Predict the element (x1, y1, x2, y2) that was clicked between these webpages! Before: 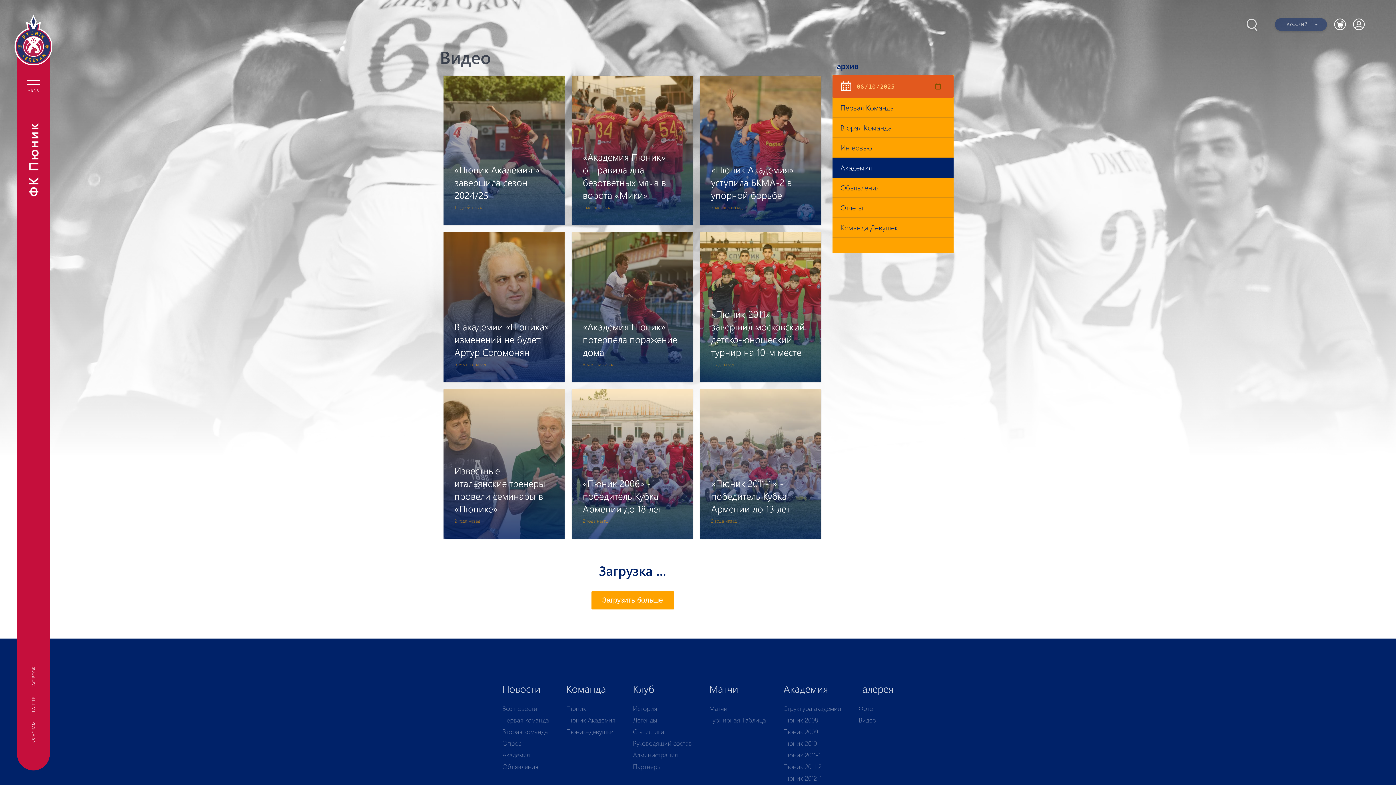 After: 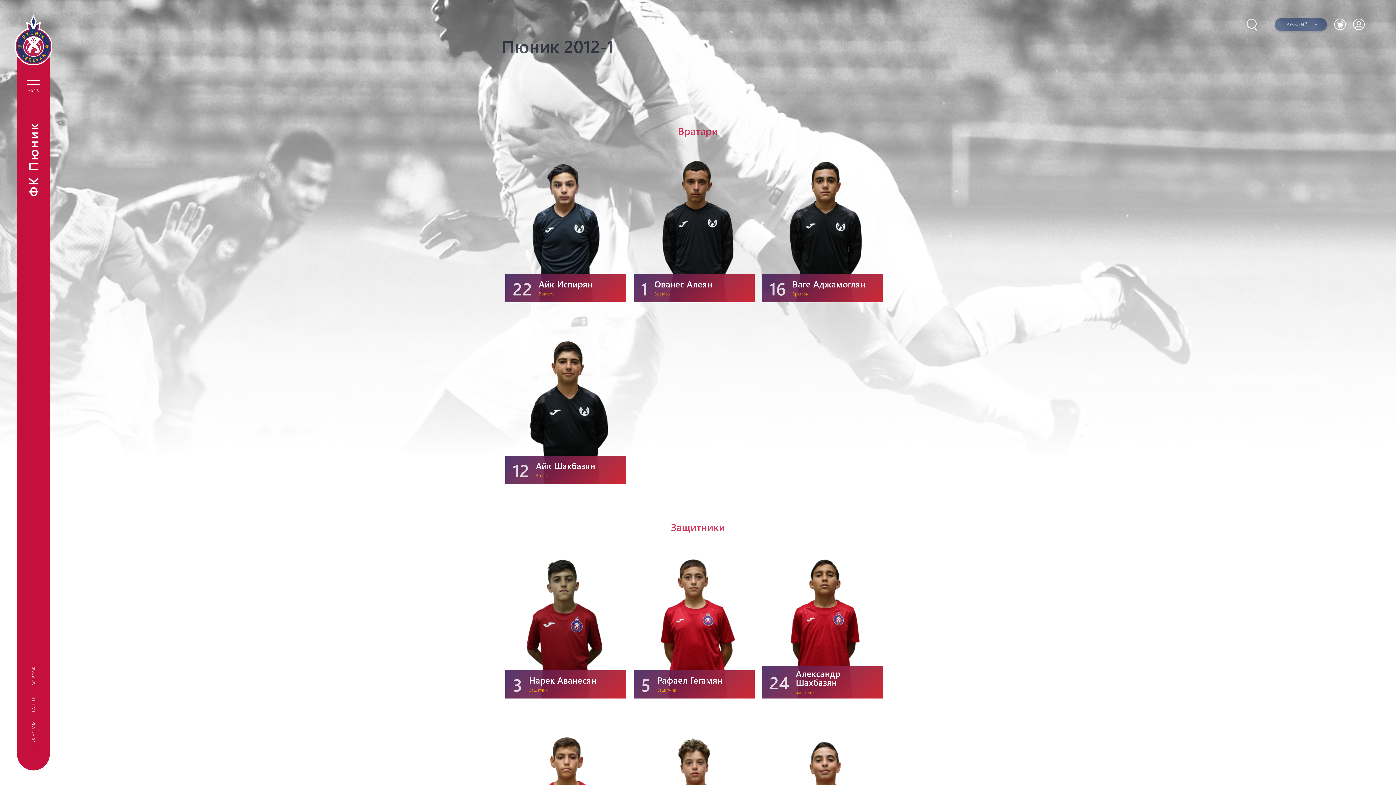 Action: bbox: (783, 774, 821, 782) label: Пюник 2012-1